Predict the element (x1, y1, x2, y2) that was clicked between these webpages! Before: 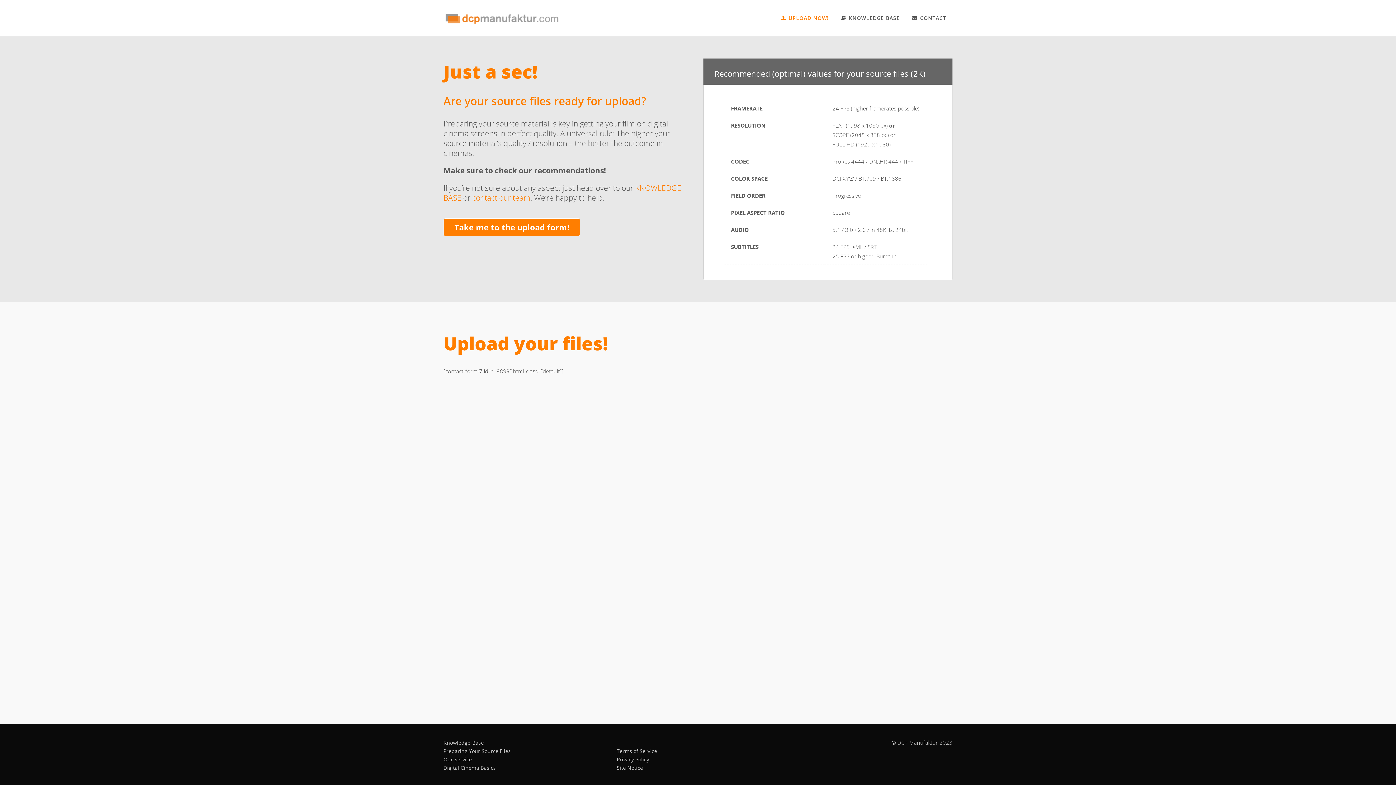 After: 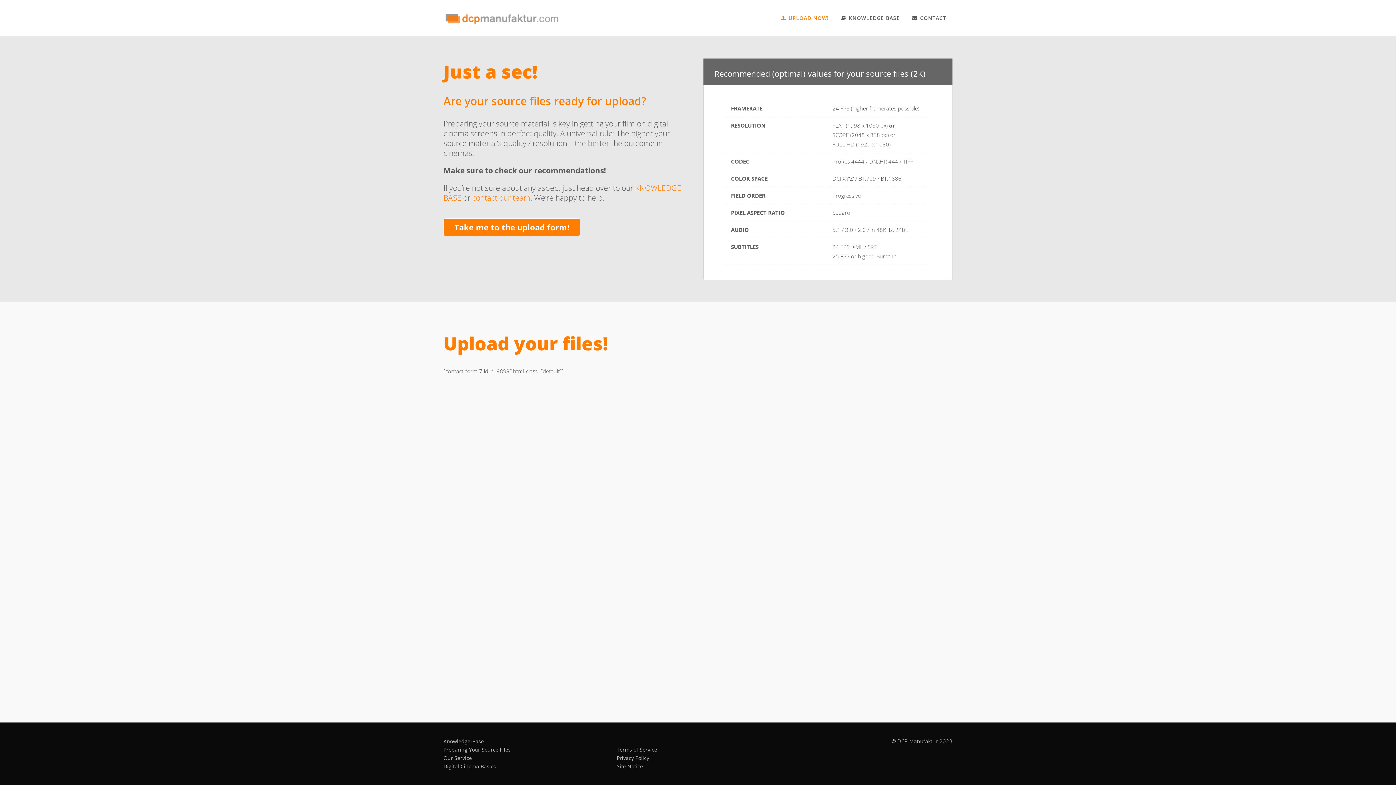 Action: label: UPLOAD NOW! bbox: (774, 0, 835, 36)